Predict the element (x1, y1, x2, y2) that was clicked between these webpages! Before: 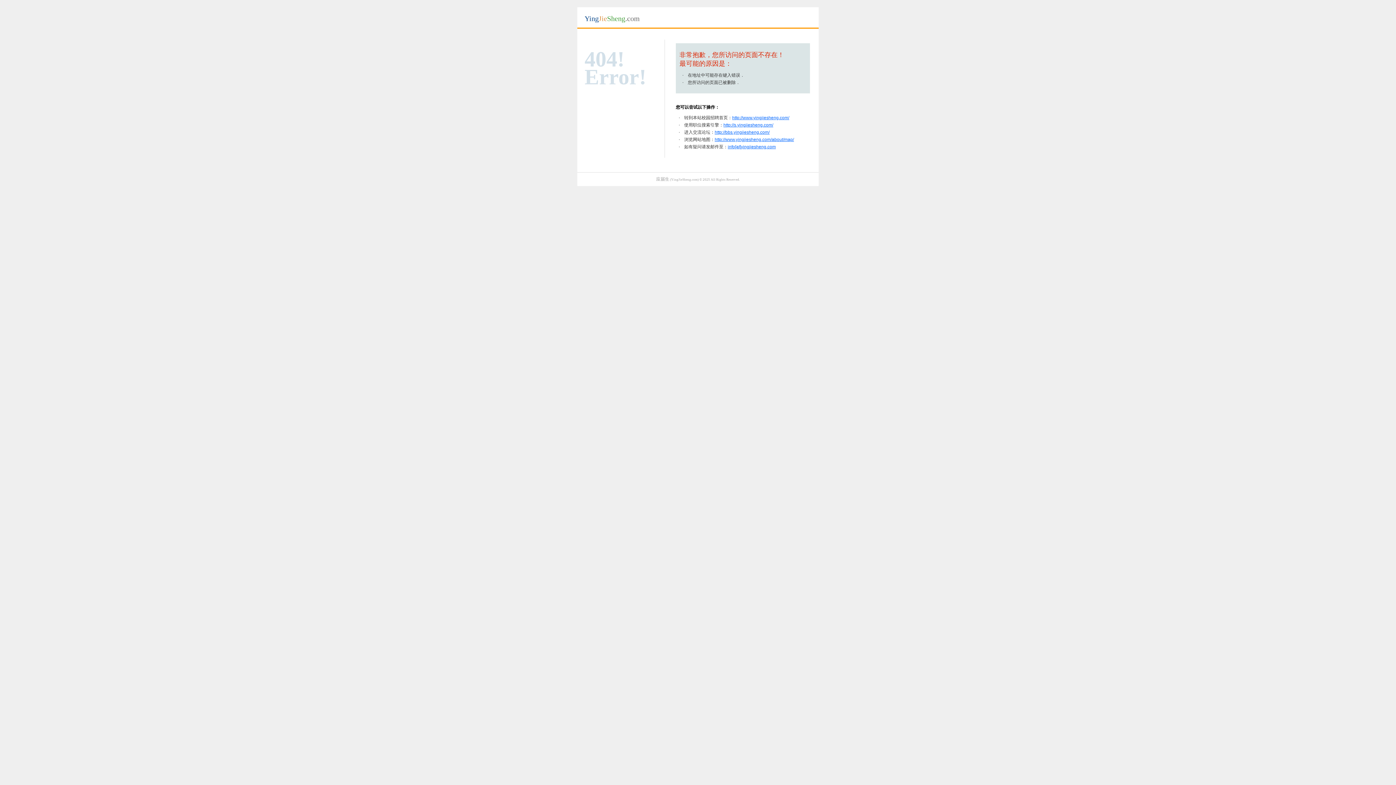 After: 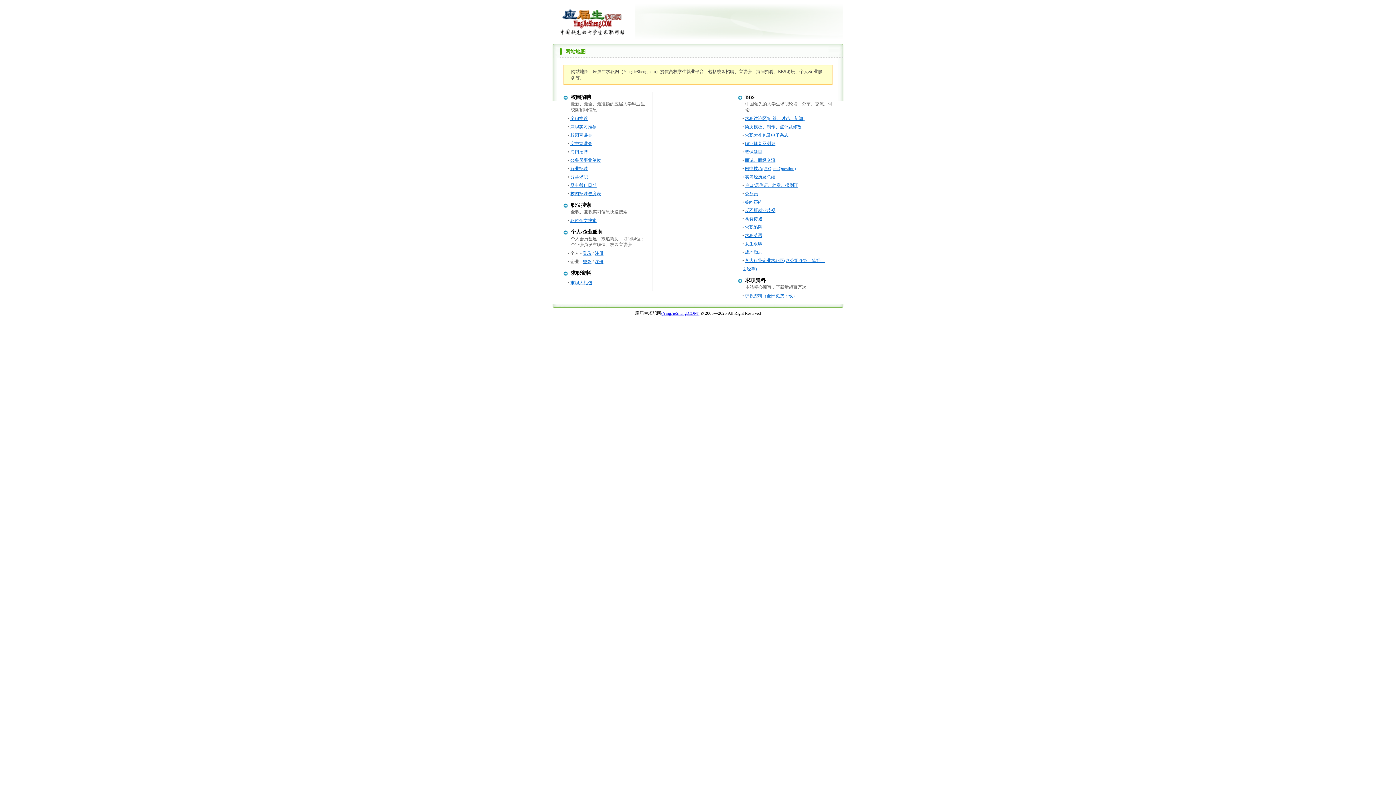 Action: label: http://www.yingjiesheng.com/about/map/ bbox: (714, 137, 794, 142)